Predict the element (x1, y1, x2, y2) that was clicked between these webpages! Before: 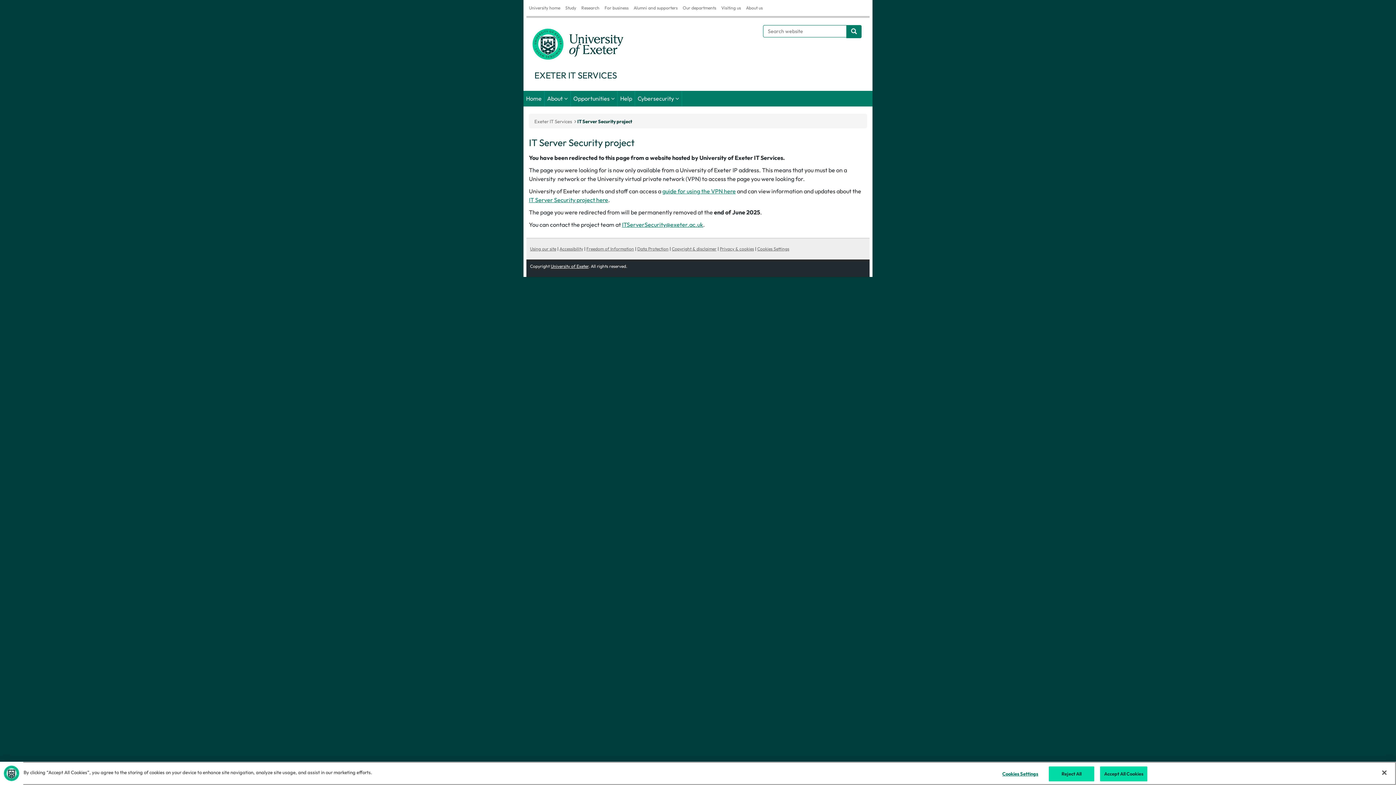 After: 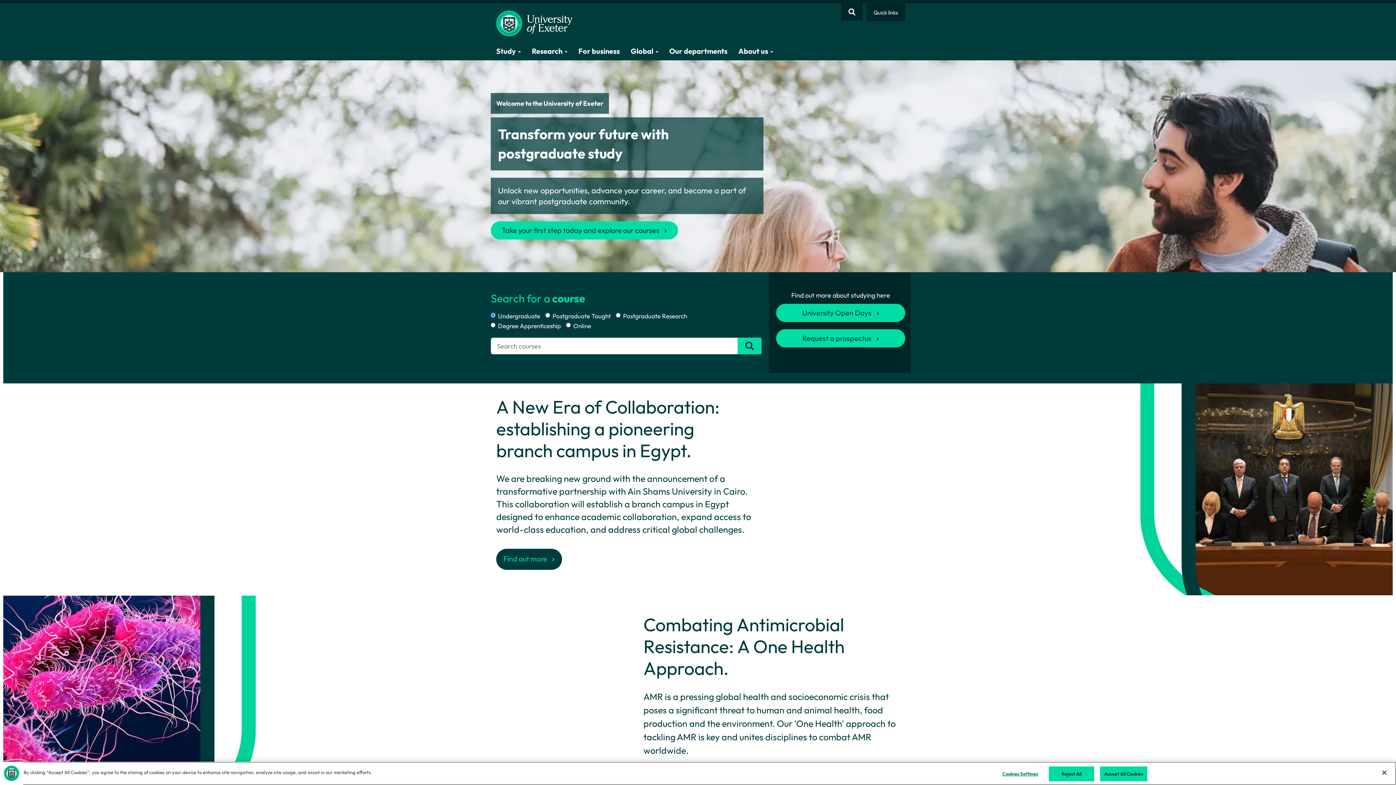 Action: bbox: (526, 0, 562, 16) label: University home